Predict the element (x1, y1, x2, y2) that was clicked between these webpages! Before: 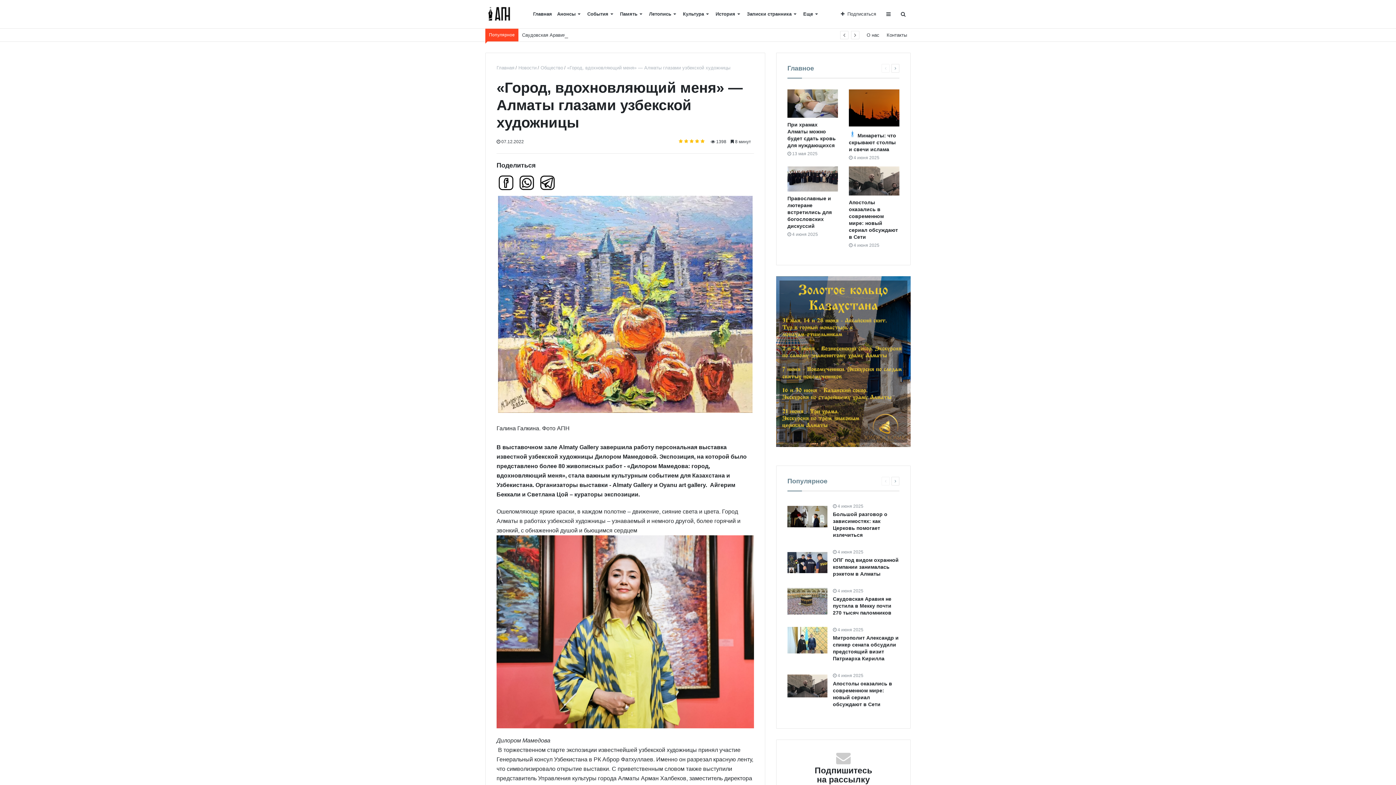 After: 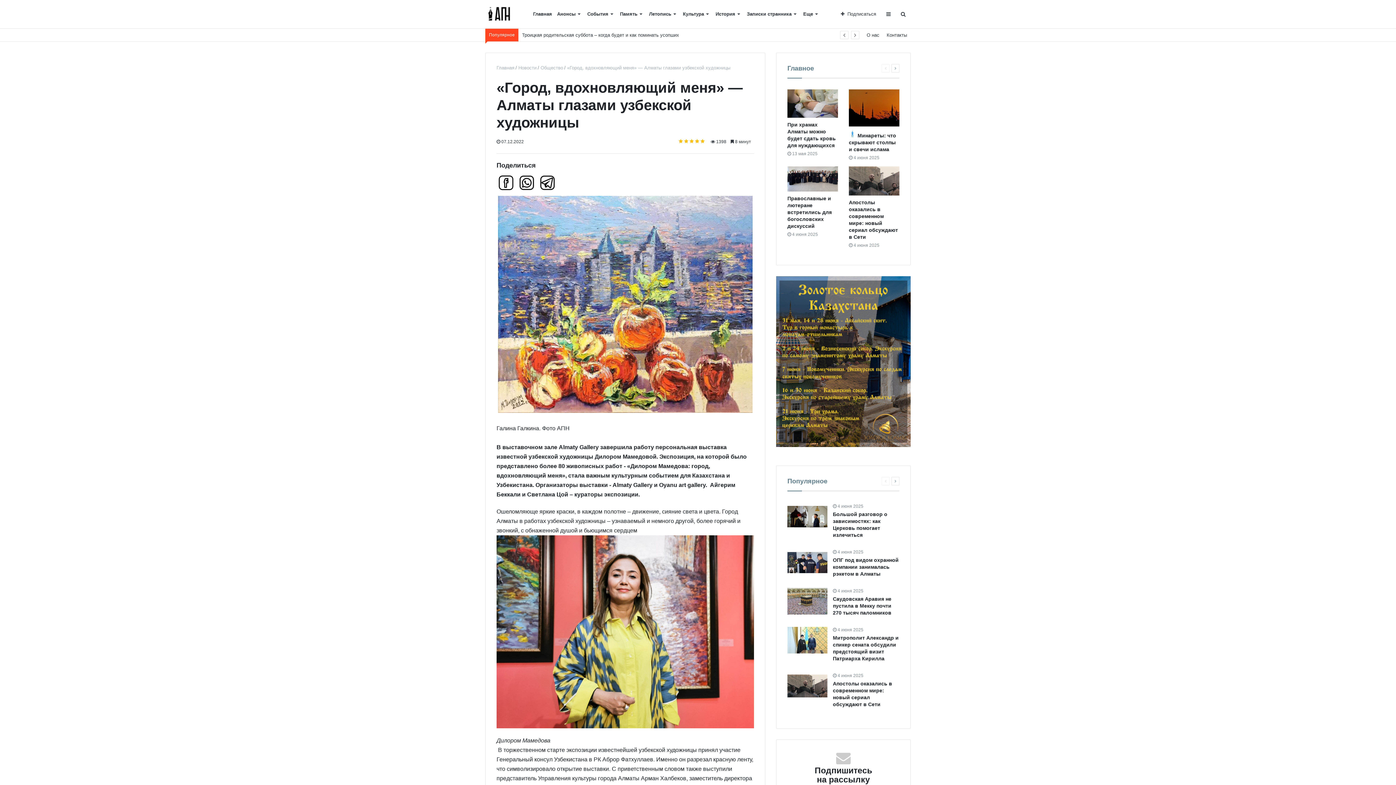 Action: bbox: (881, 64, 889, 72)